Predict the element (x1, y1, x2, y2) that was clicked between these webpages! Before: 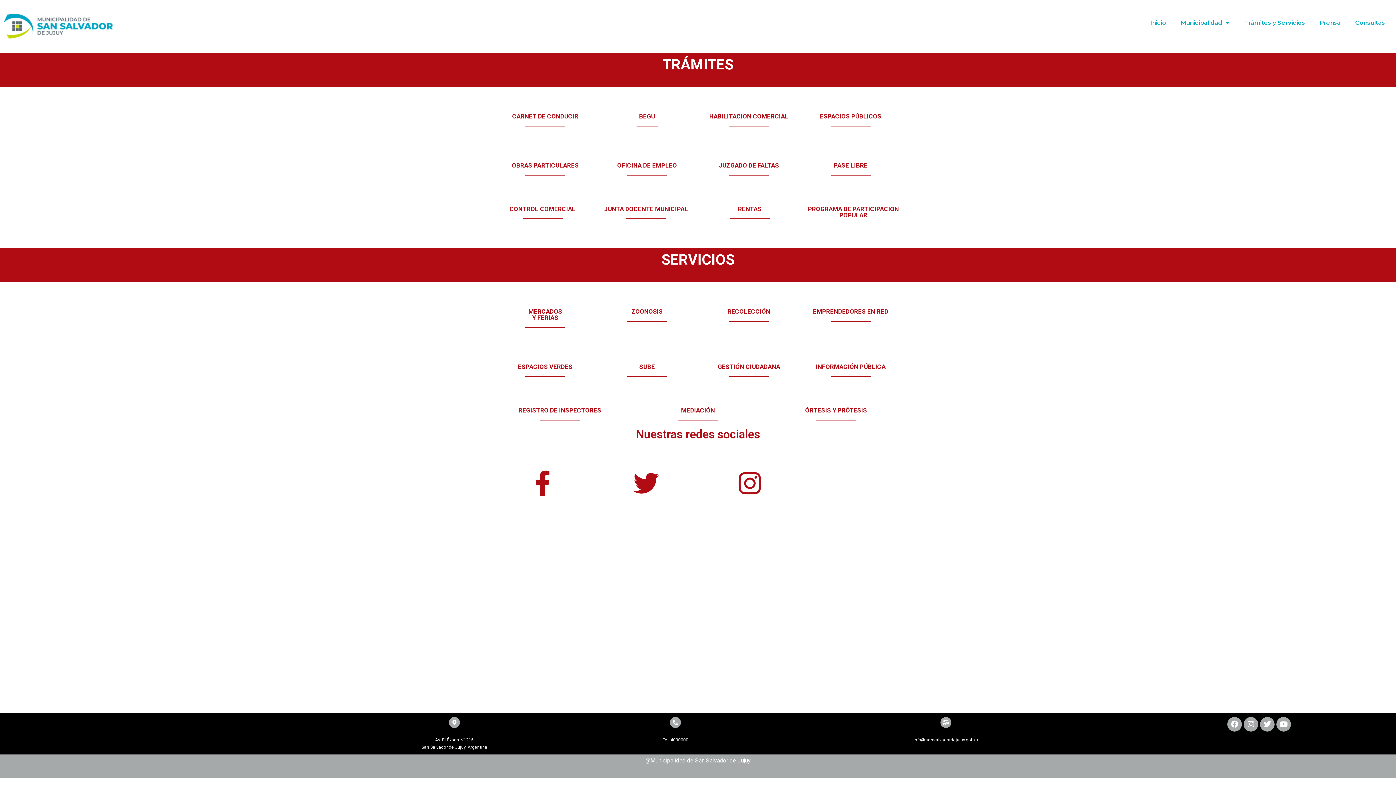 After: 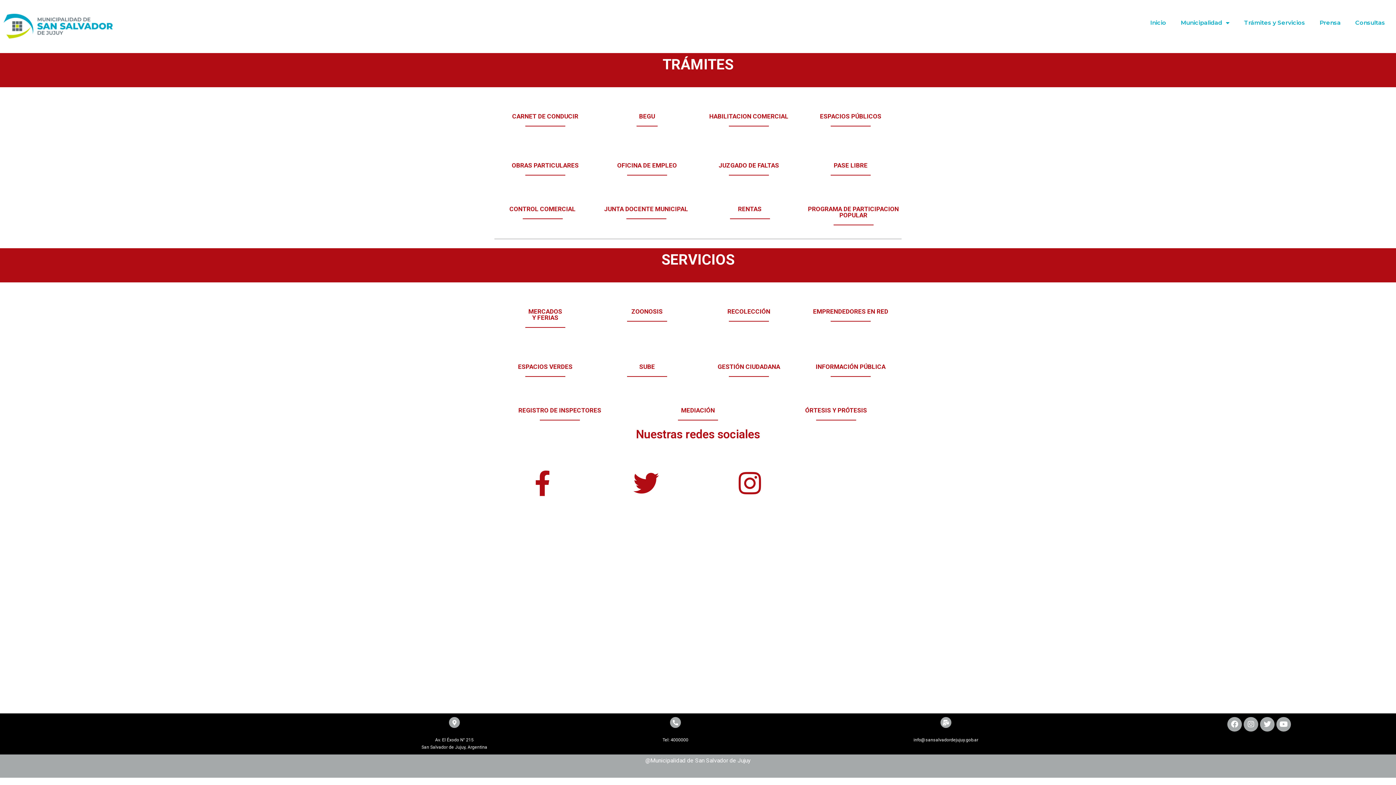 Action: bbox: (512, 506, 884, 516)